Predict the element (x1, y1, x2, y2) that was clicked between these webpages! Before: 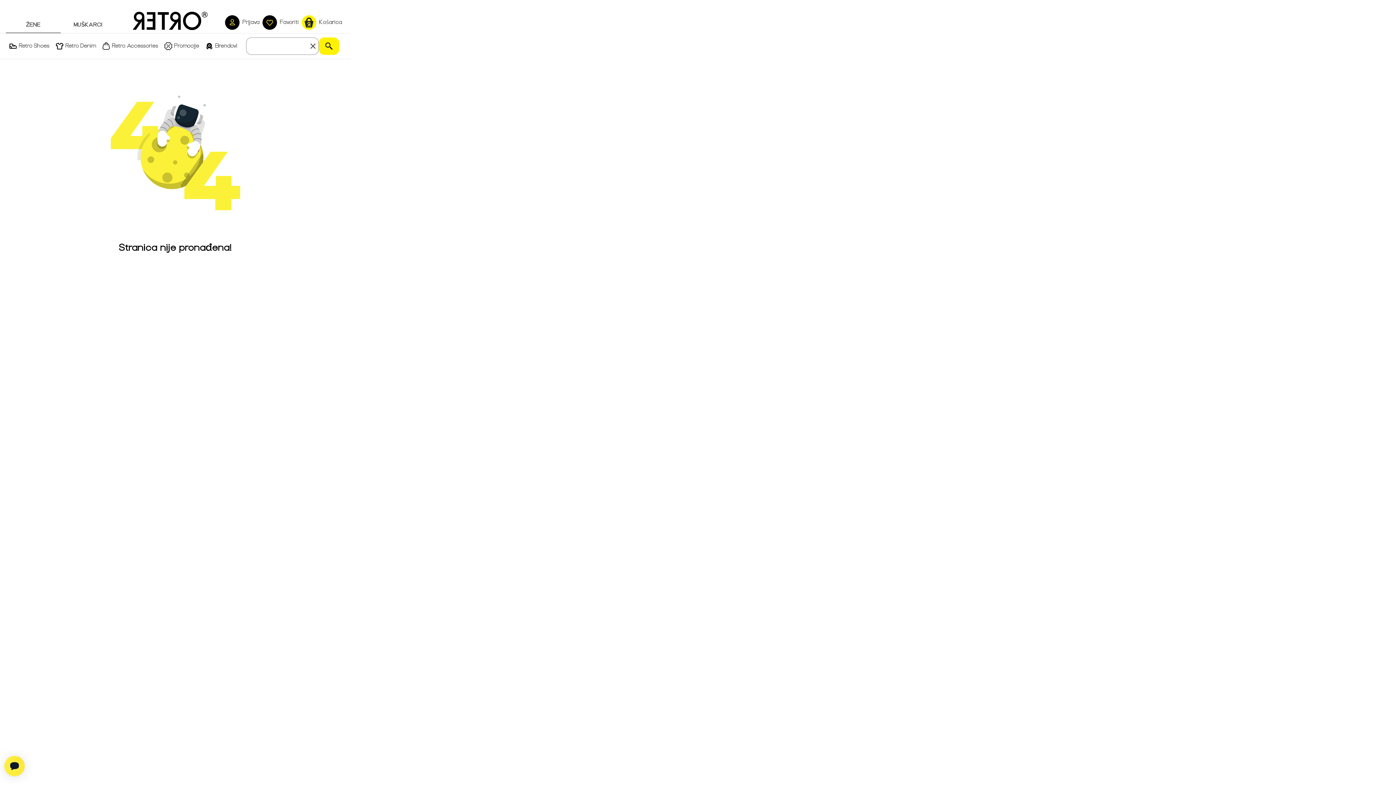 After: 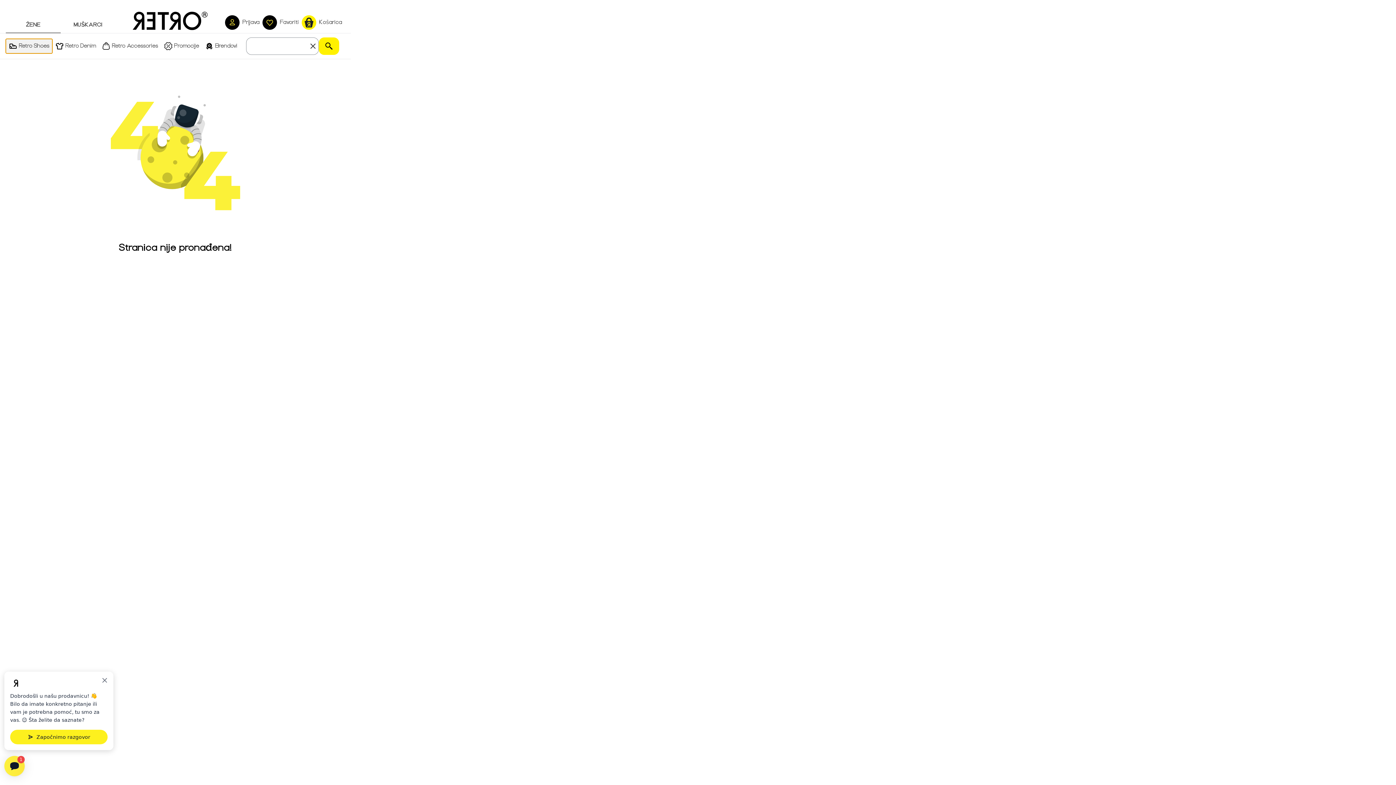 Action: bbox: (5, 38, 52, 53) label: Retro Shoes